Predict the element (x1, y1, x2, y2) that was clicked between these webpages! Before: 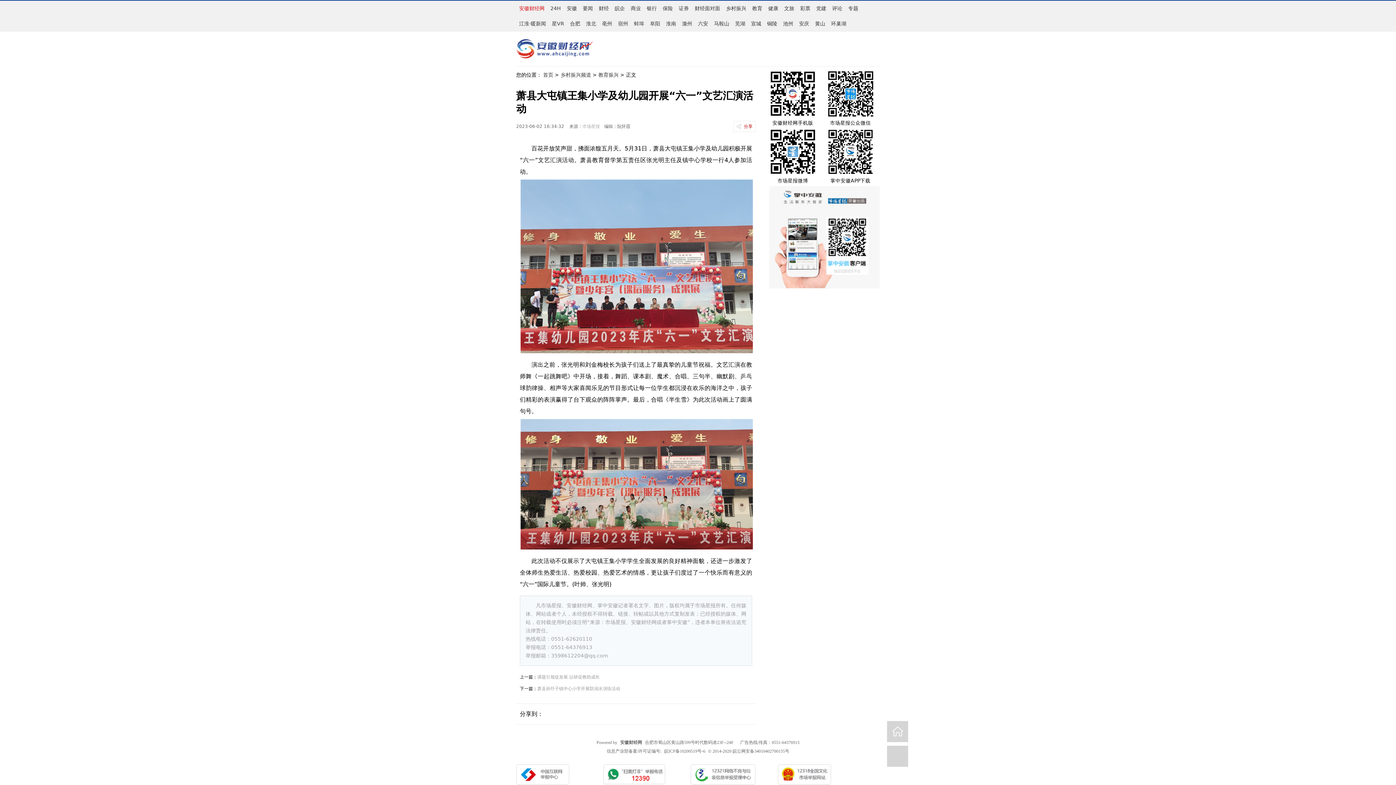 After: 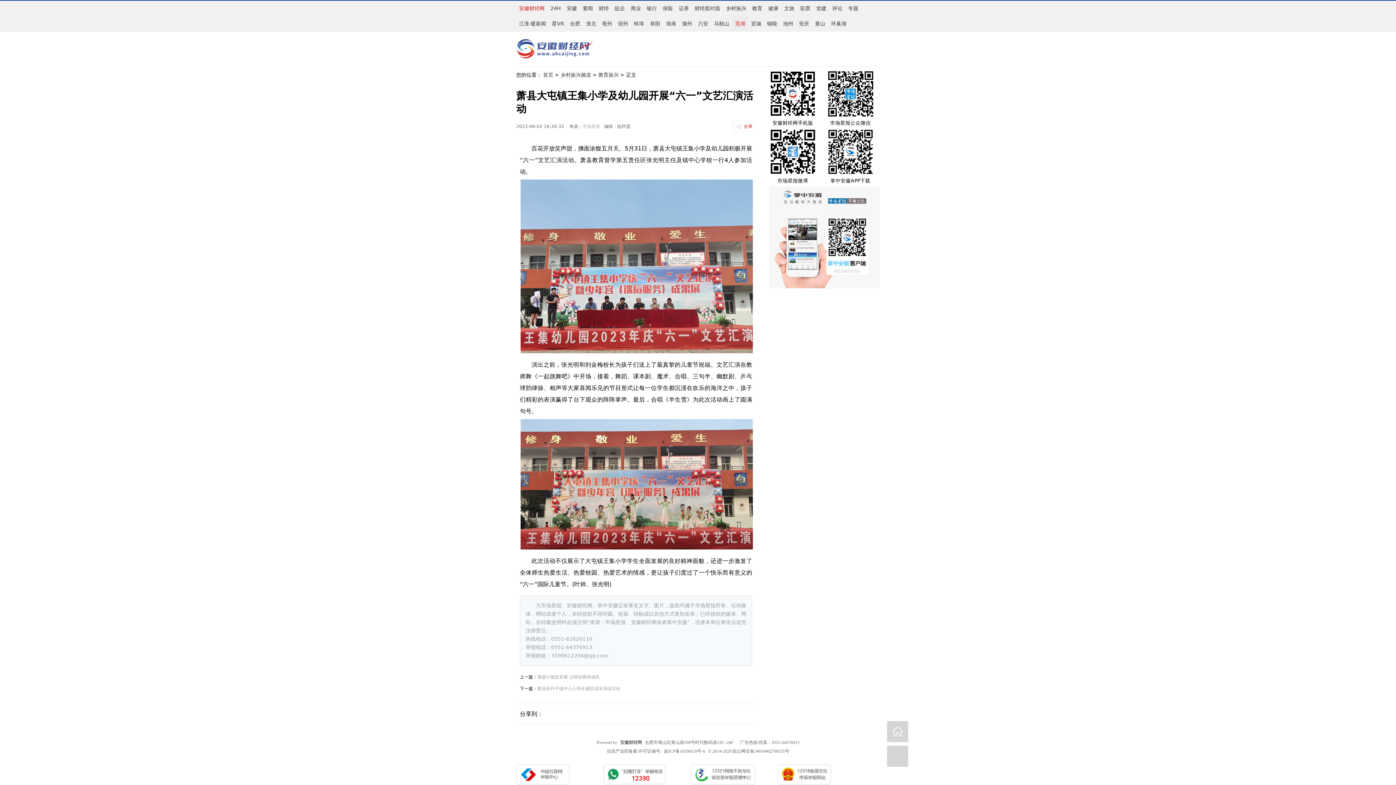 Action: bbox: (732, 16, 748, 31) label: 芜湖